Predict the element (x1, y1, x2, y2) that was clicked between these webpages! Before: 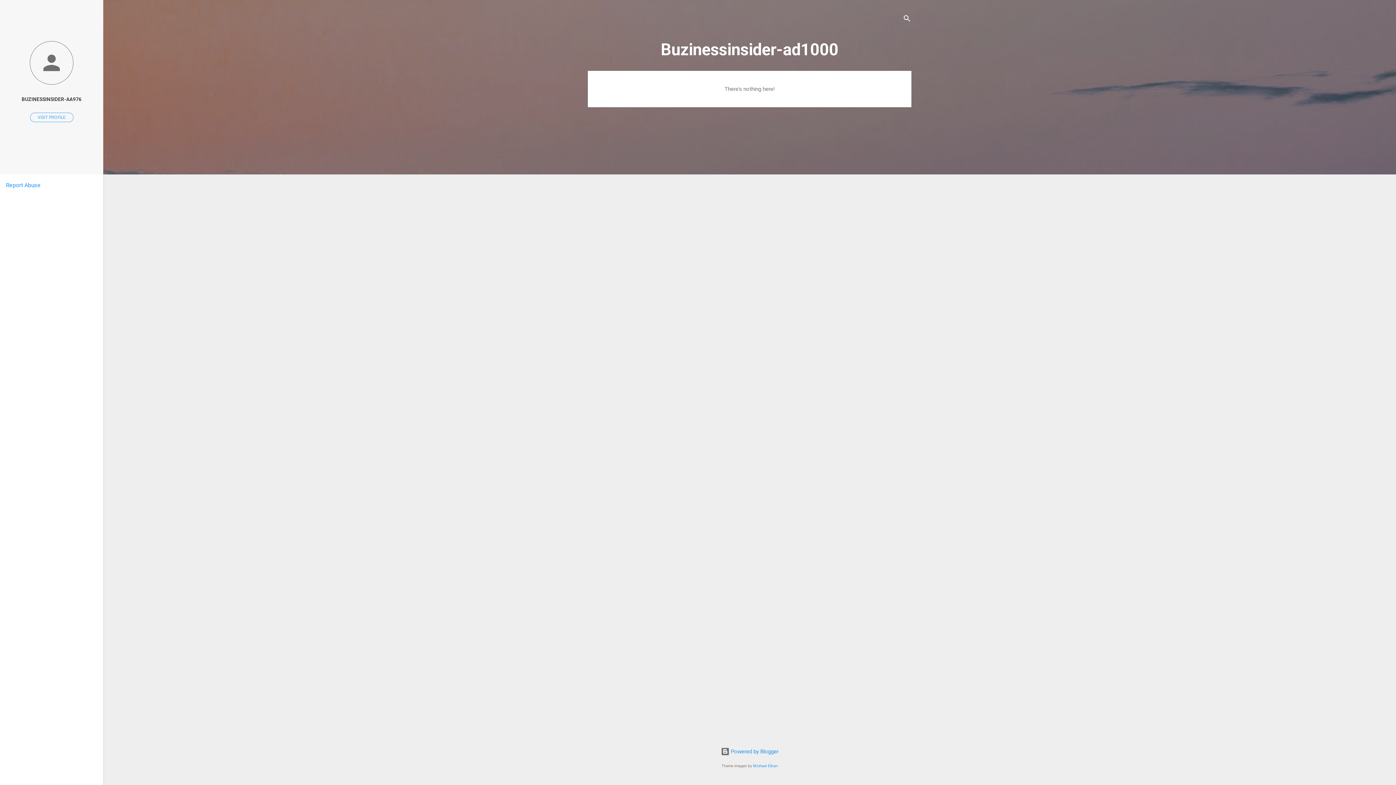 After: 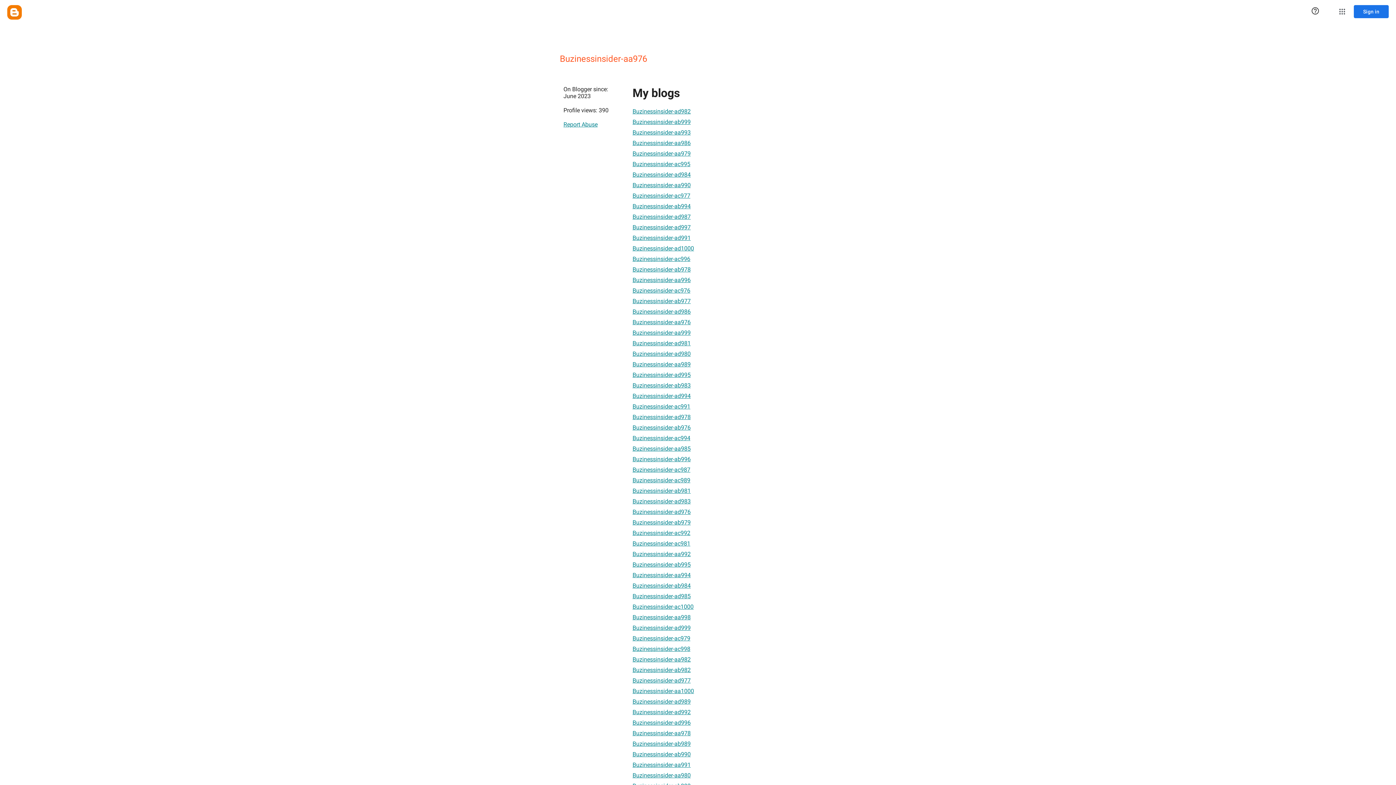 Action: bbox: (0, 91, 103, 107) label: BUZINESSINSIDER-AA976